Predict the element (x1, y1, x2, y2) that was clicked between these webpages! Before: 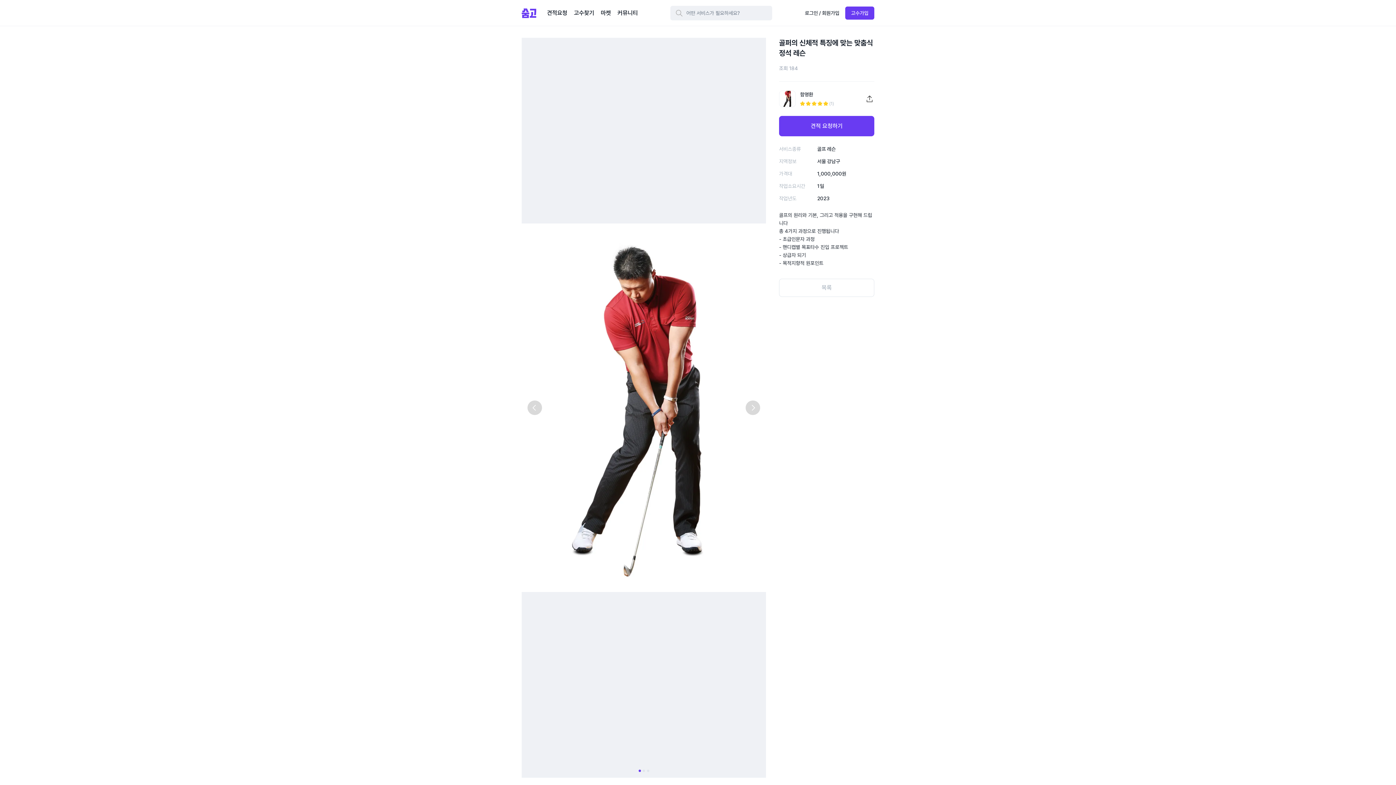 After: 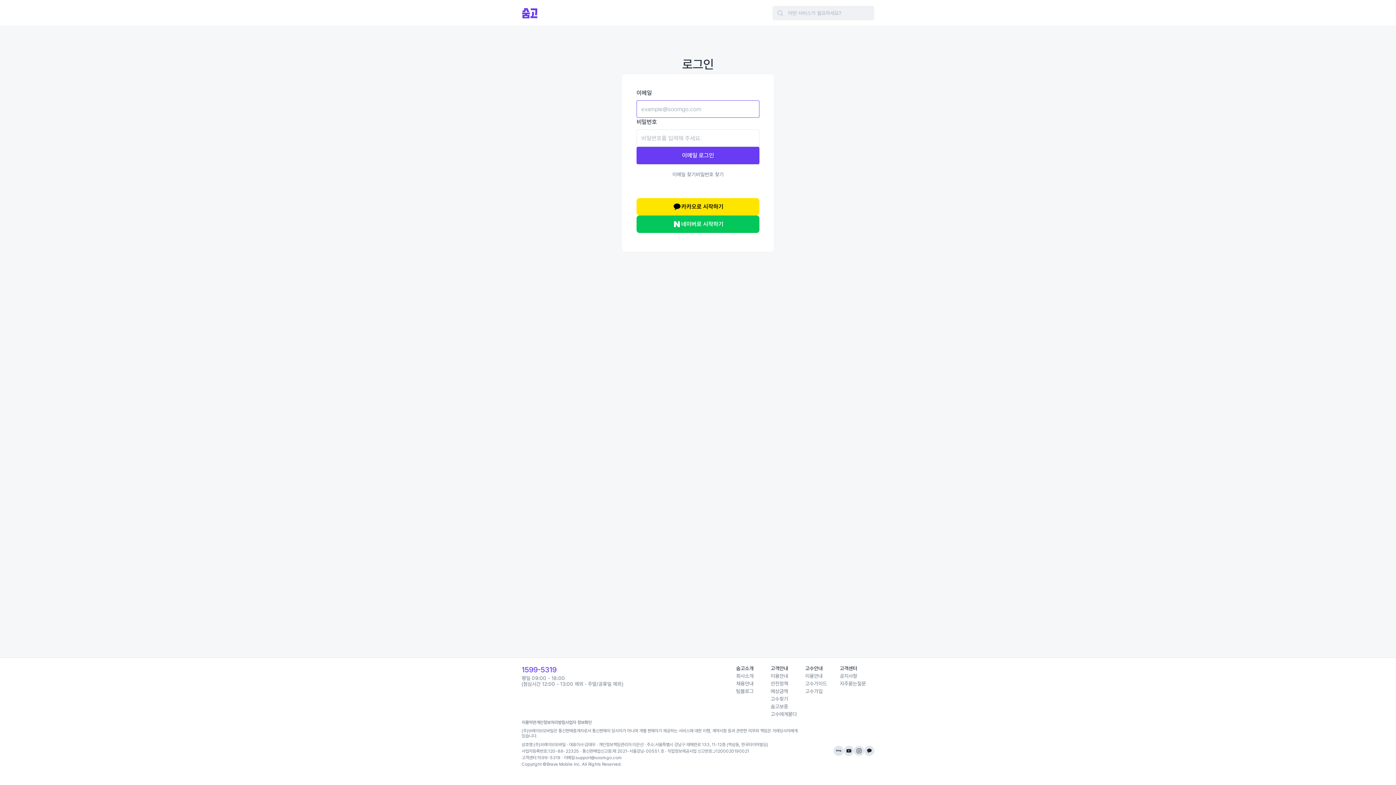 Action: bbox: (805, 9, 839, 17) label: 로그인 / 회원가입